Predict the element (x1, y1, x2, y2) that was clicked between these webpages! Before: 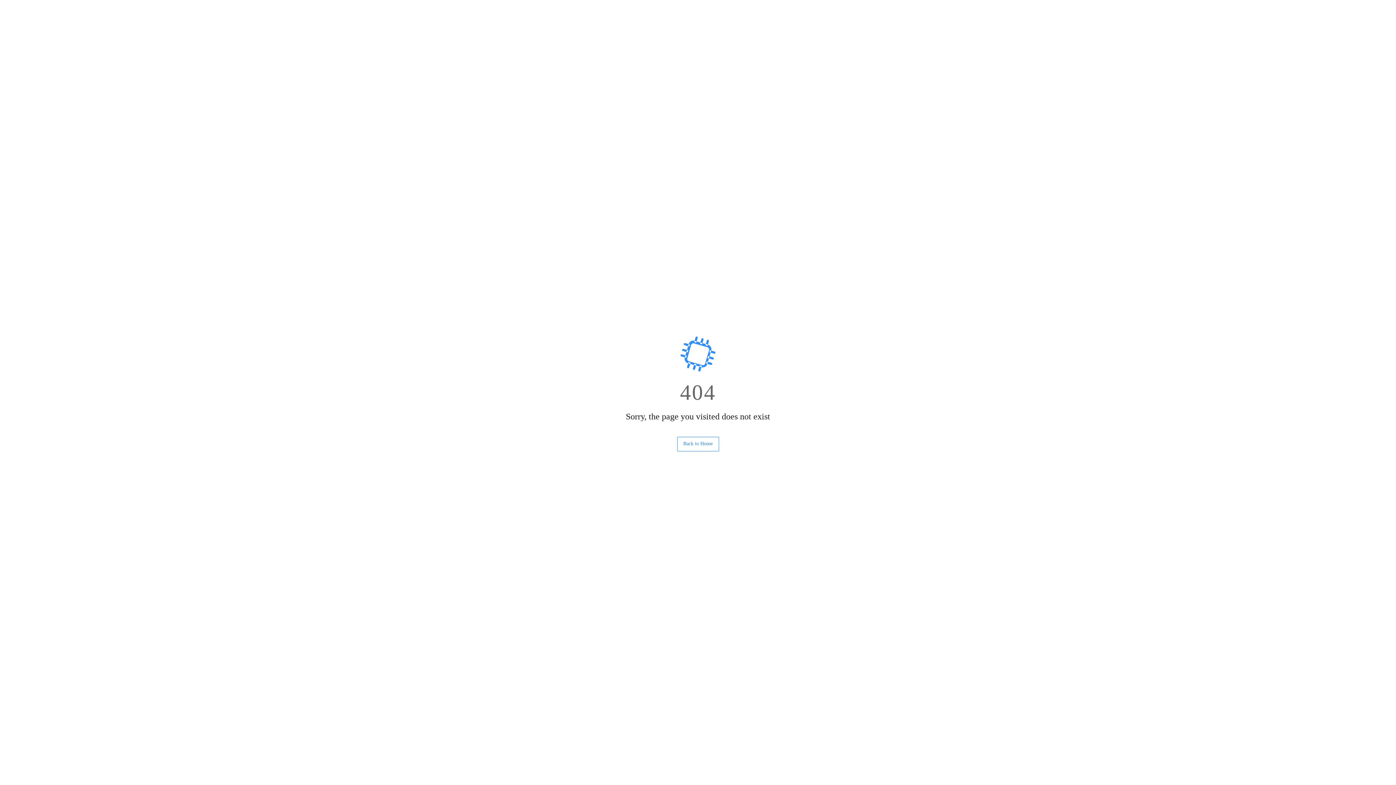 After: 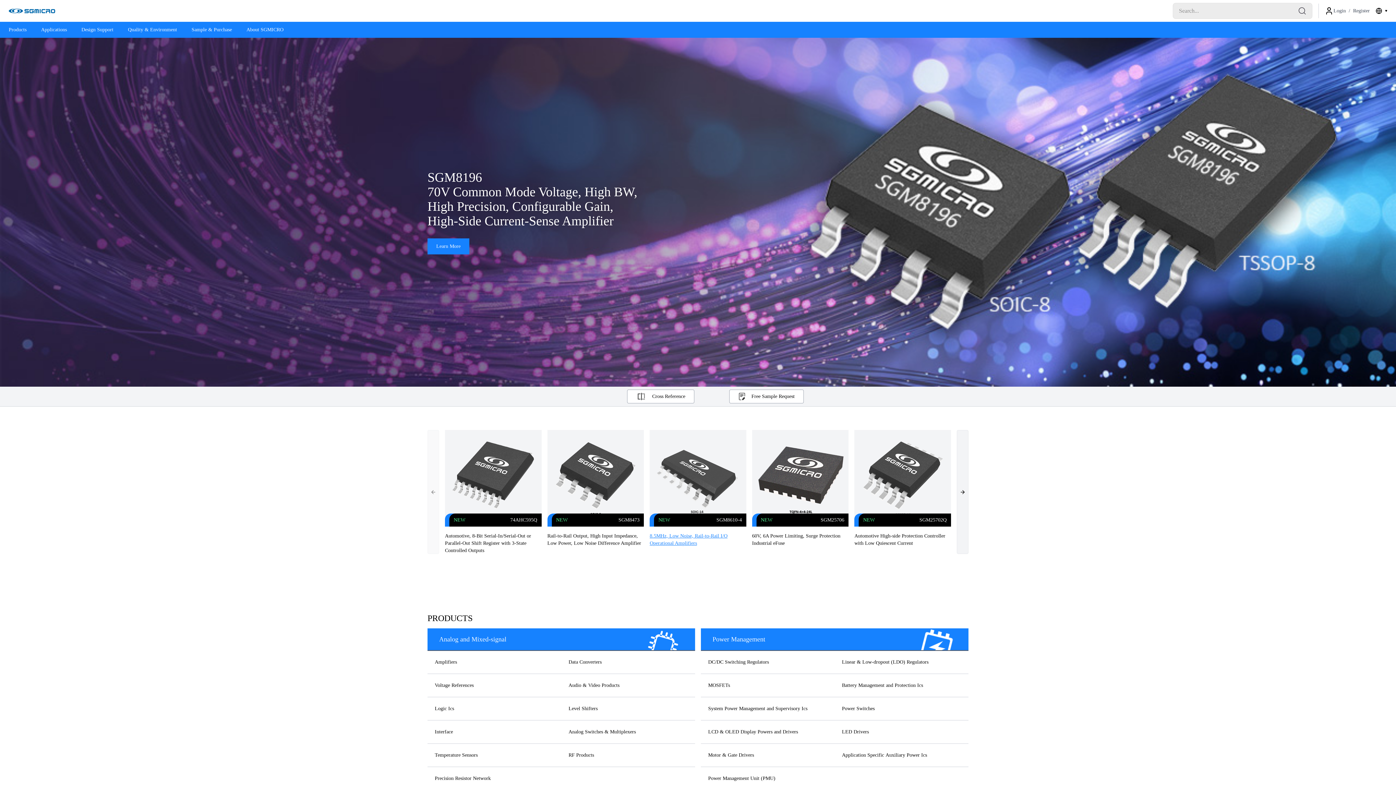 Action: label: Back to Home bbox: (683, 440, 712, 448)